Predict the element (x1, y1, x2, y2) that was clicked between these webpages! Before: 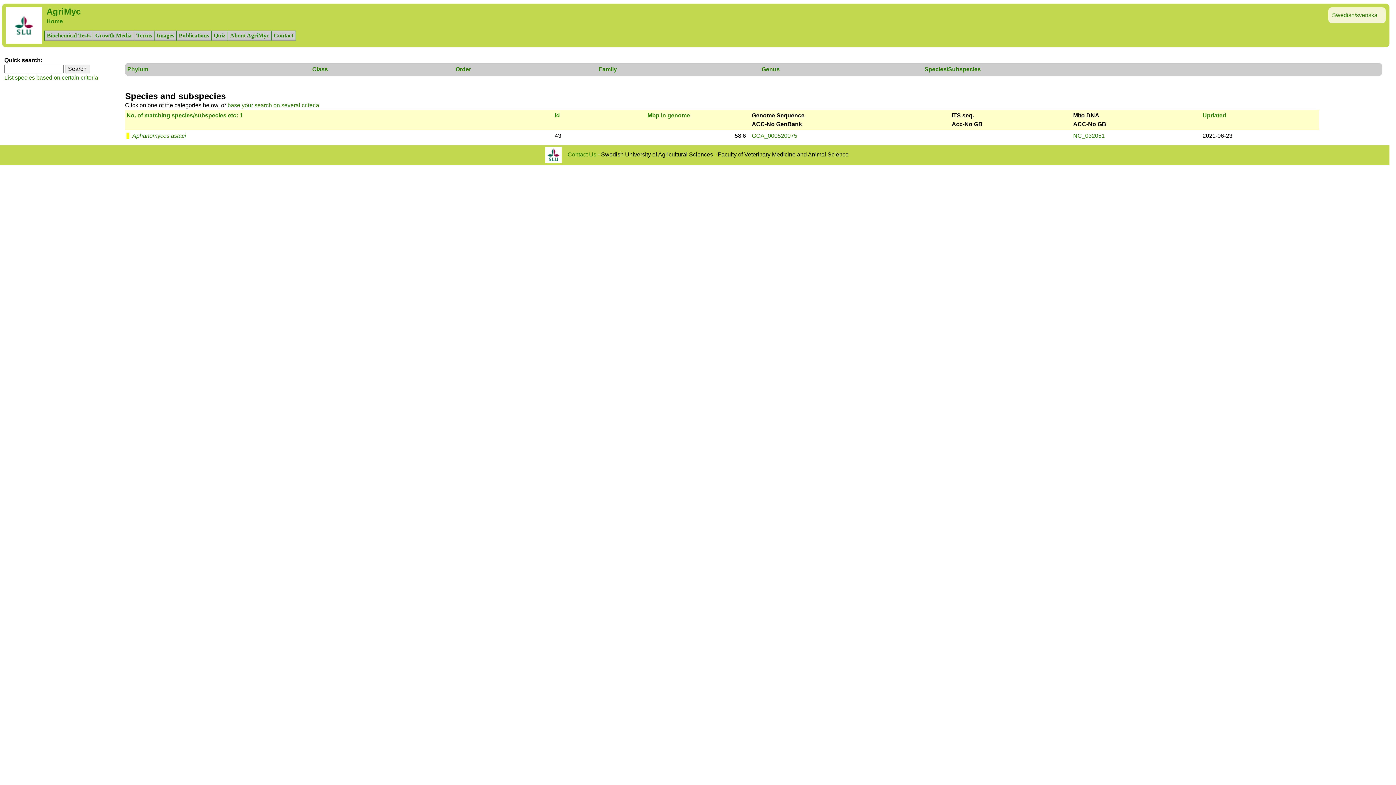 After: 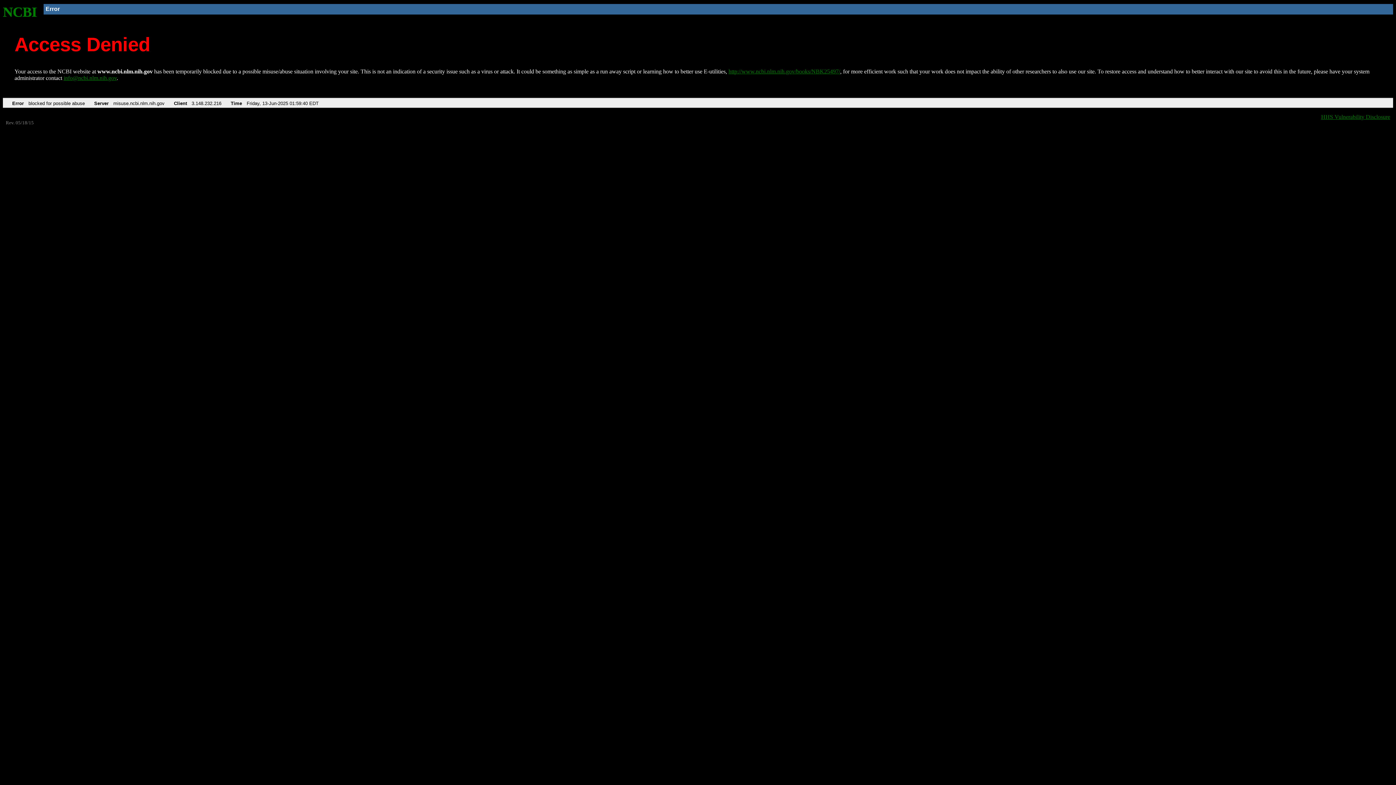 Action: label: NC_032051 bbox: (1073, 132, 1105, 138)